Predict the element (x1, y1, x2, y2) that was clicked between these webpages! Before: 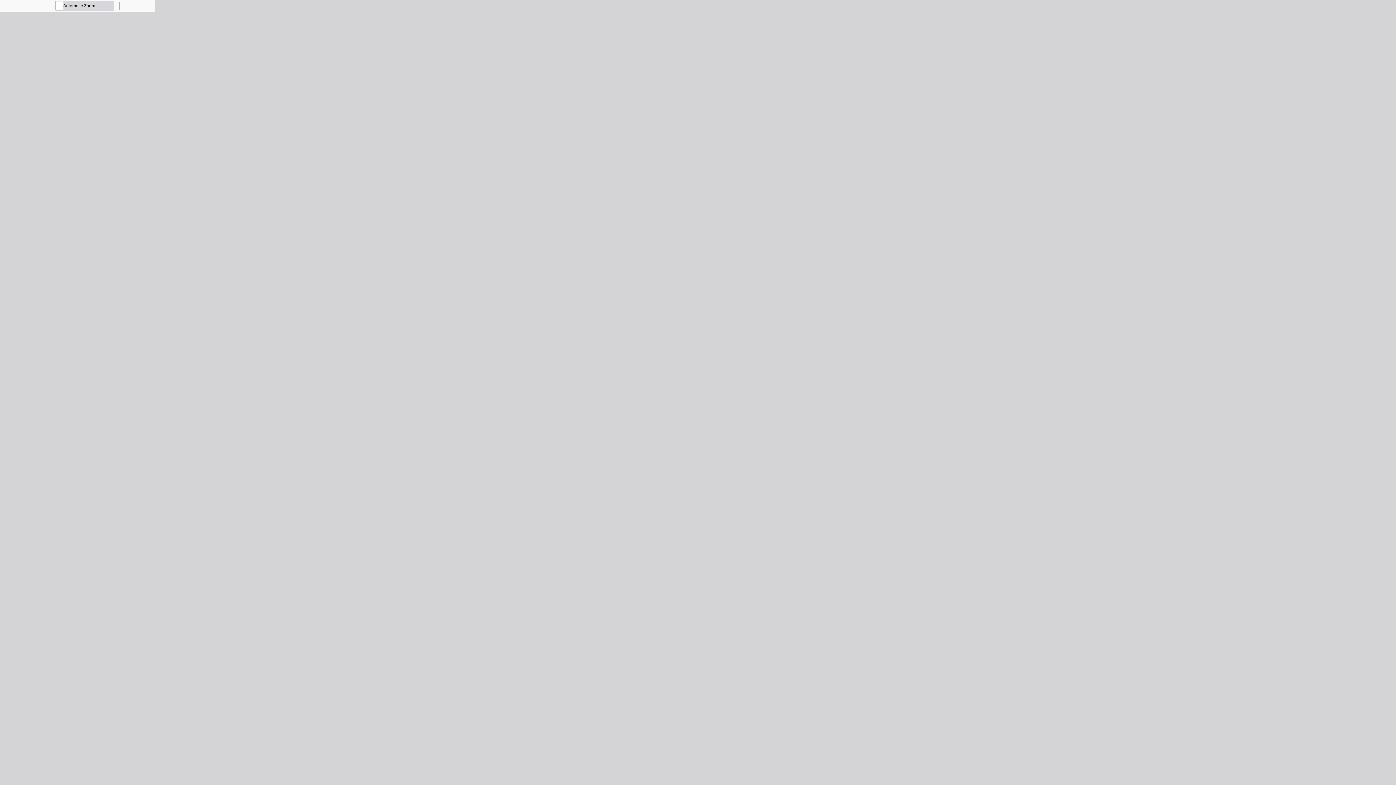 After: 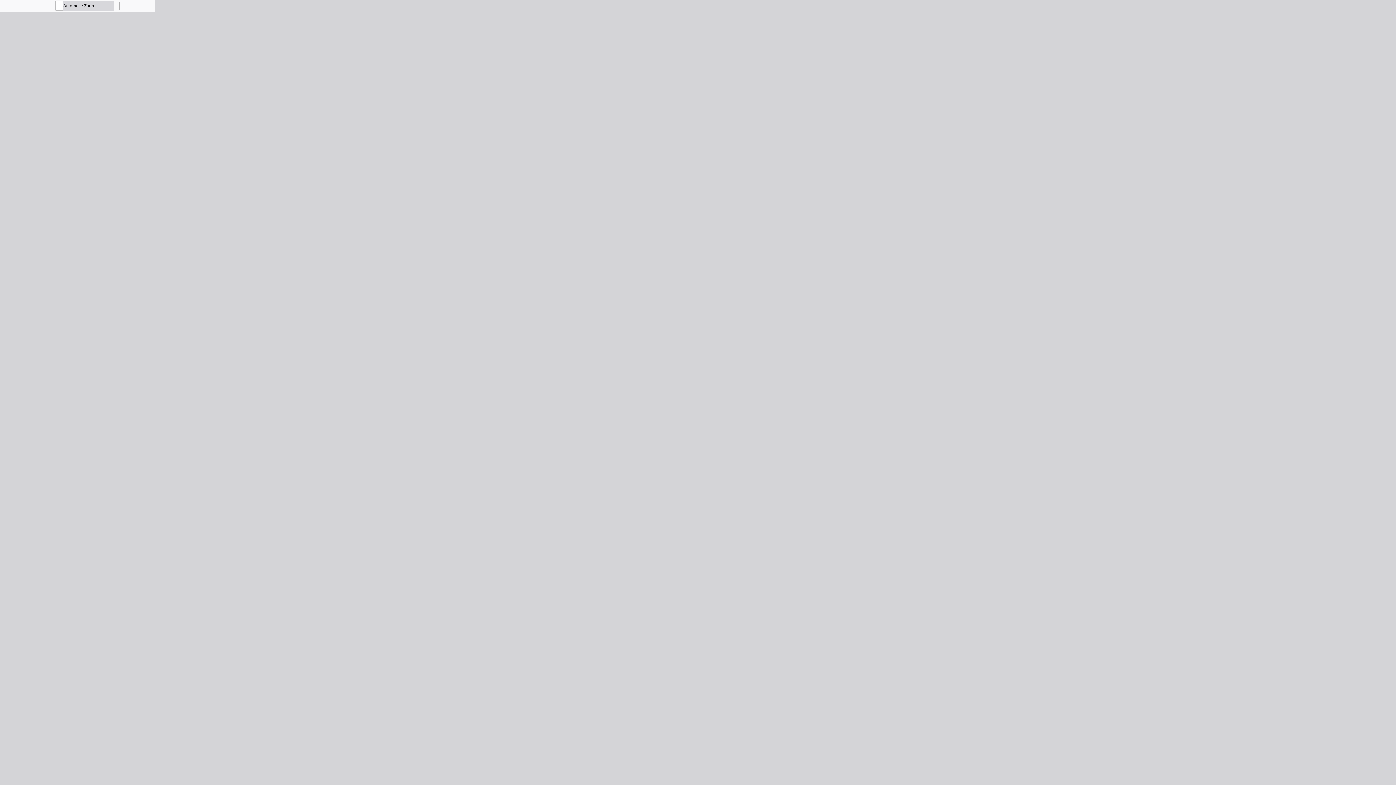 Action: bbox: (0, 0, 10, 10) label: Toggle Sidebar